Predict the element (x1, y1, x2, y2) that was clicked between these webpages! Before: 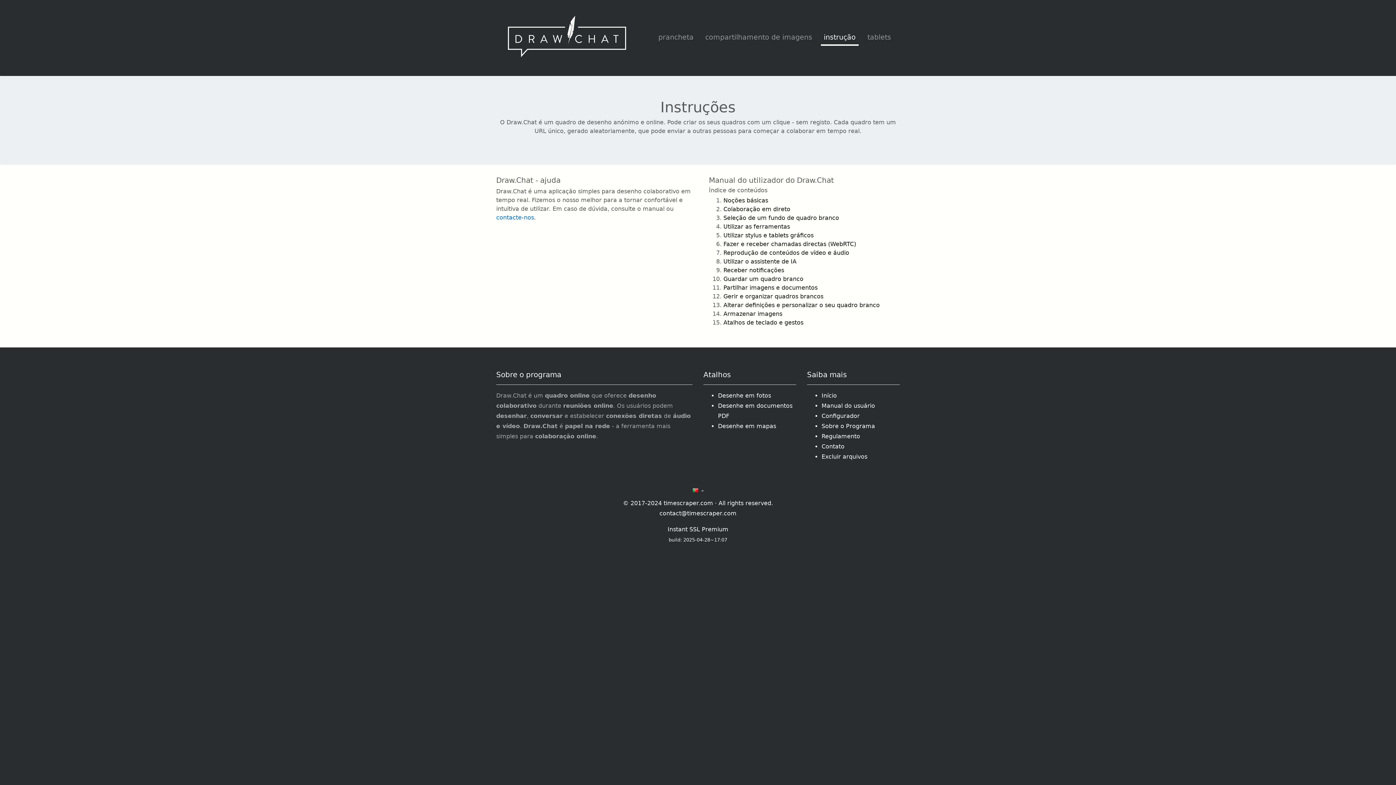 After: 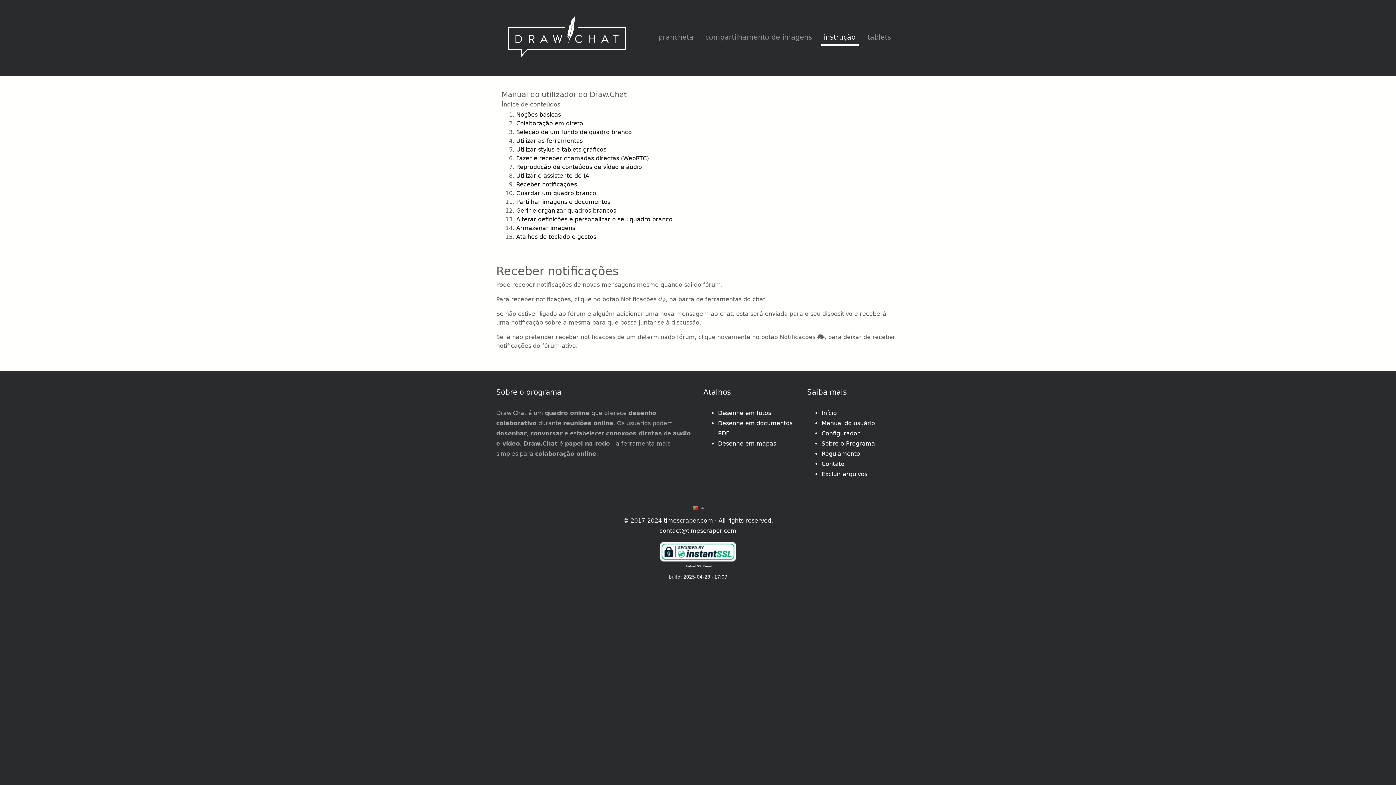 Action: bbox: (723, 266, 784, 273) label: Receber notificações